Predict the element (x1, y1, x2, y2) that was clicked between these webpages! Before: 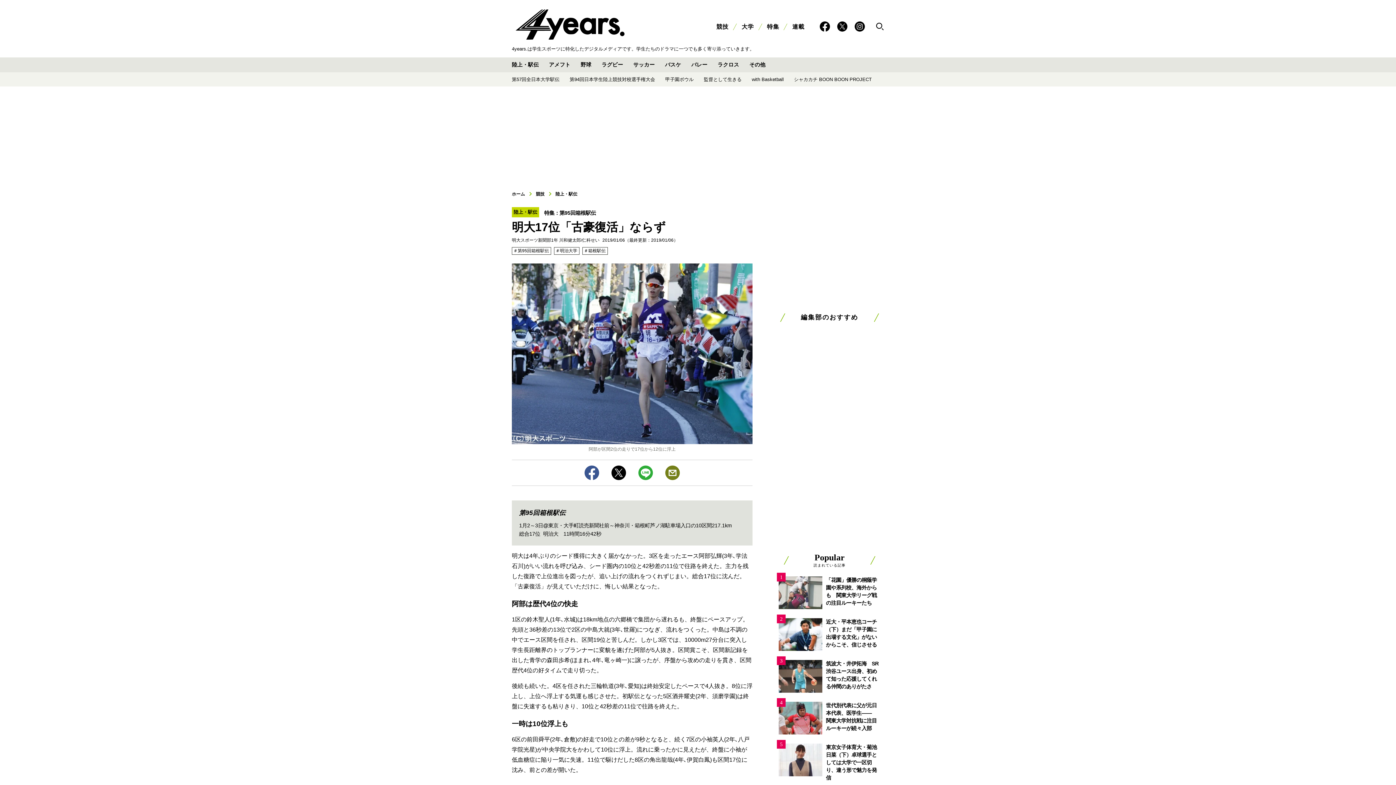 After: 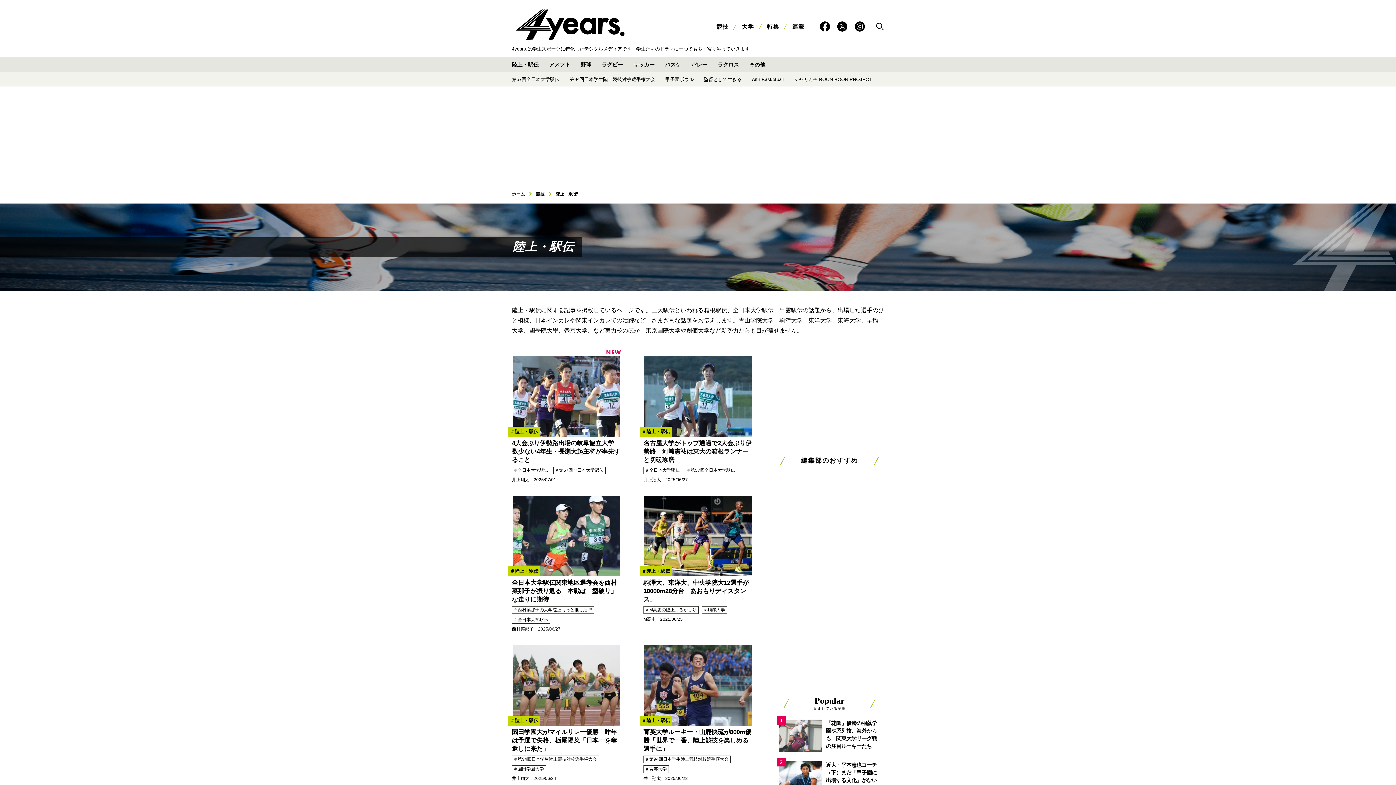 Action: bbox: (512, 207, 539, 217) label: 陸上・駅伝